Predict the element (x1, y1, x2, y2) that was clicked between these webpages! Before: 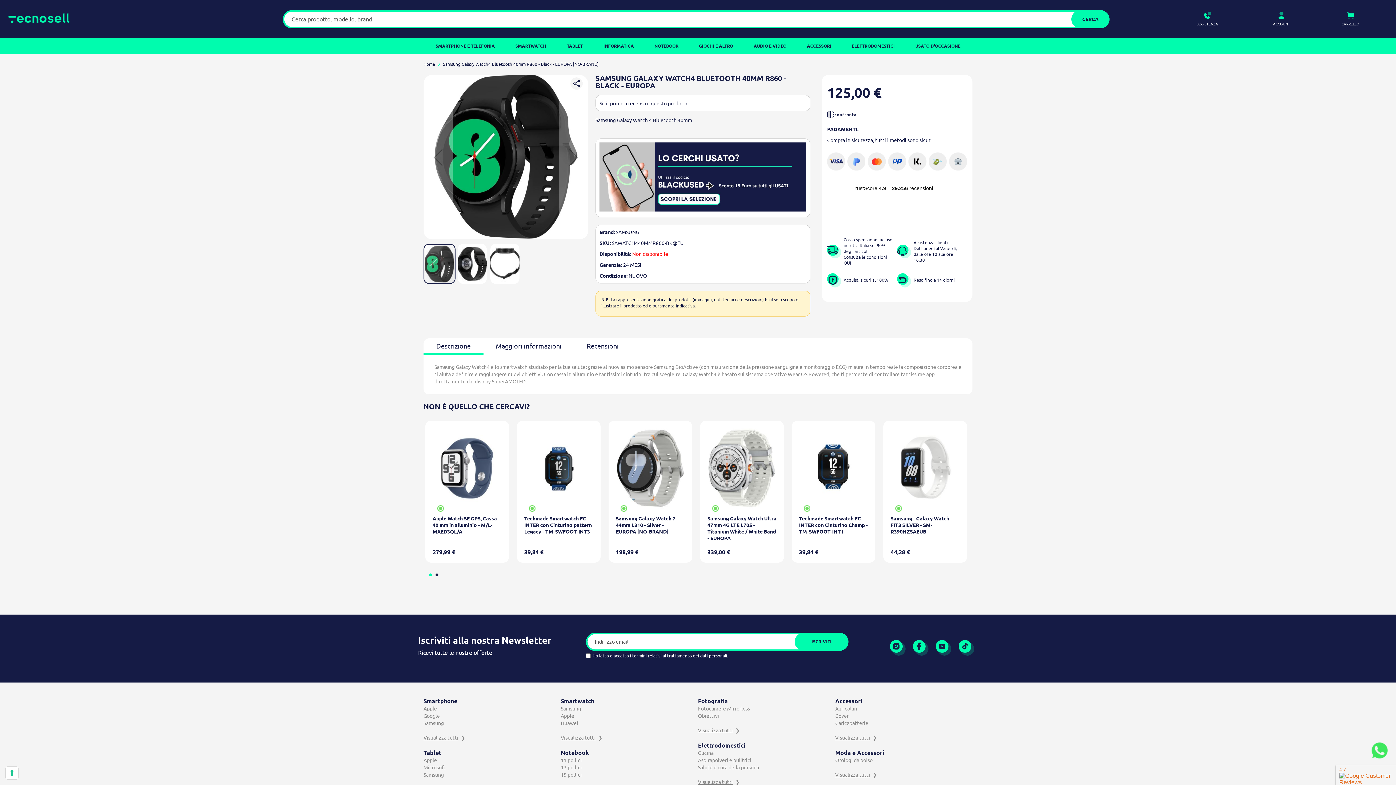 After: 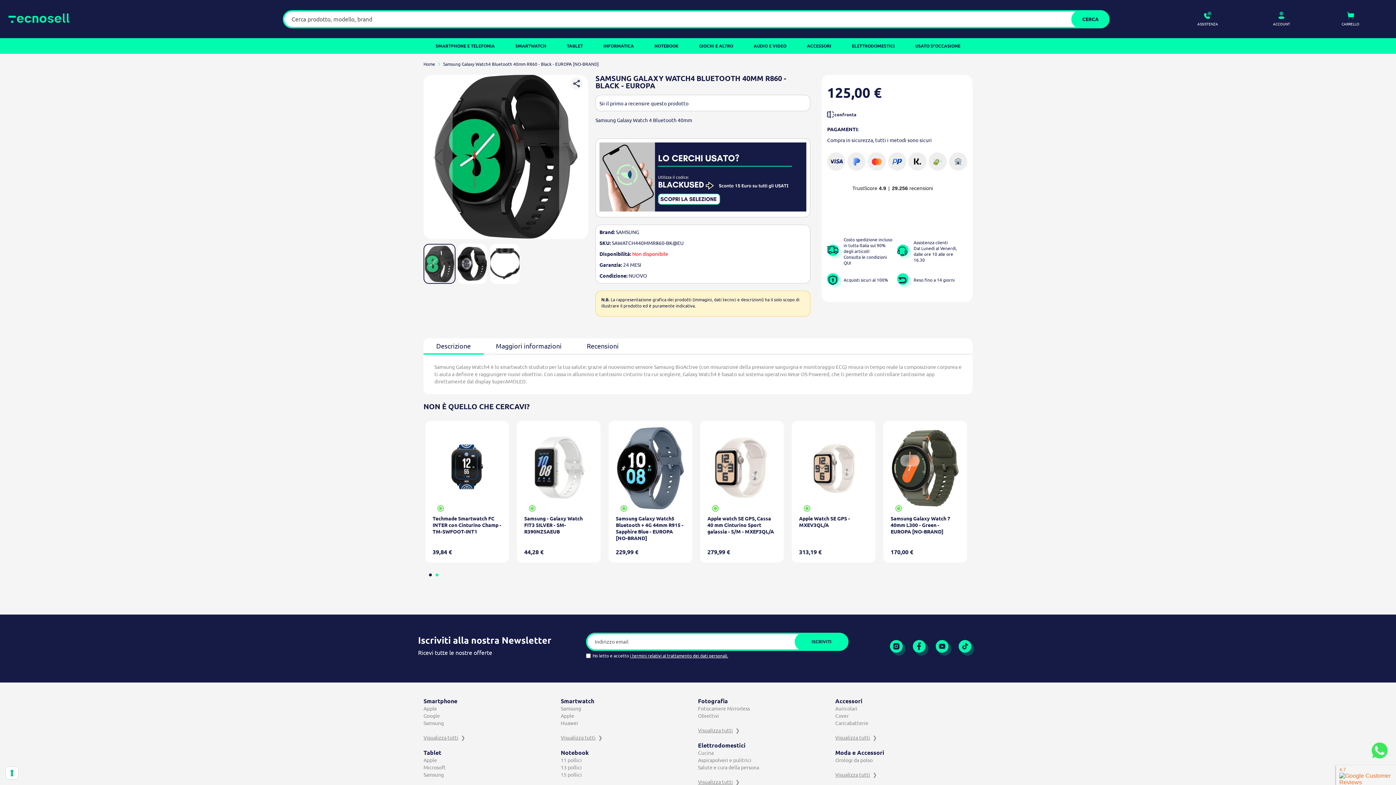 Action: bbox: (435, 567, 438, 570) label: 2 of 2